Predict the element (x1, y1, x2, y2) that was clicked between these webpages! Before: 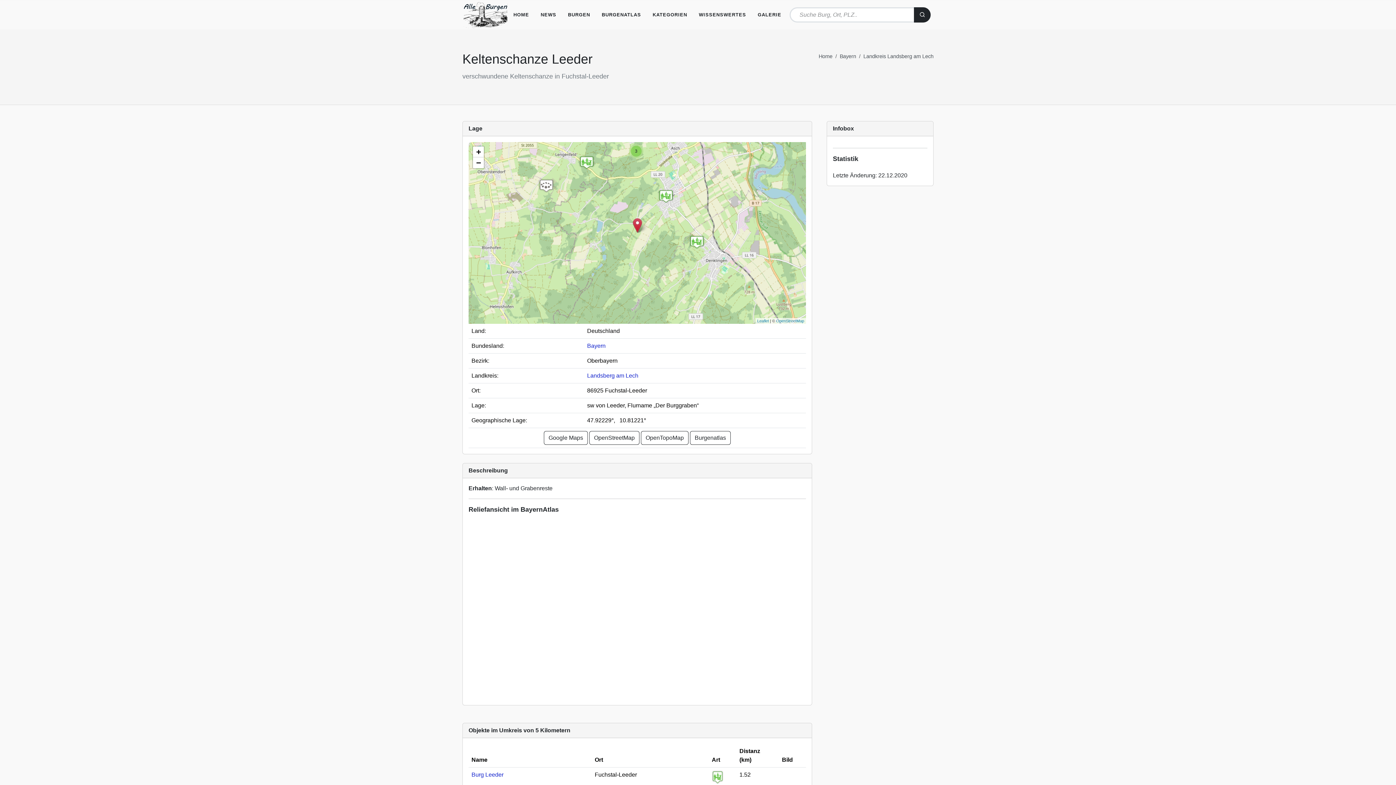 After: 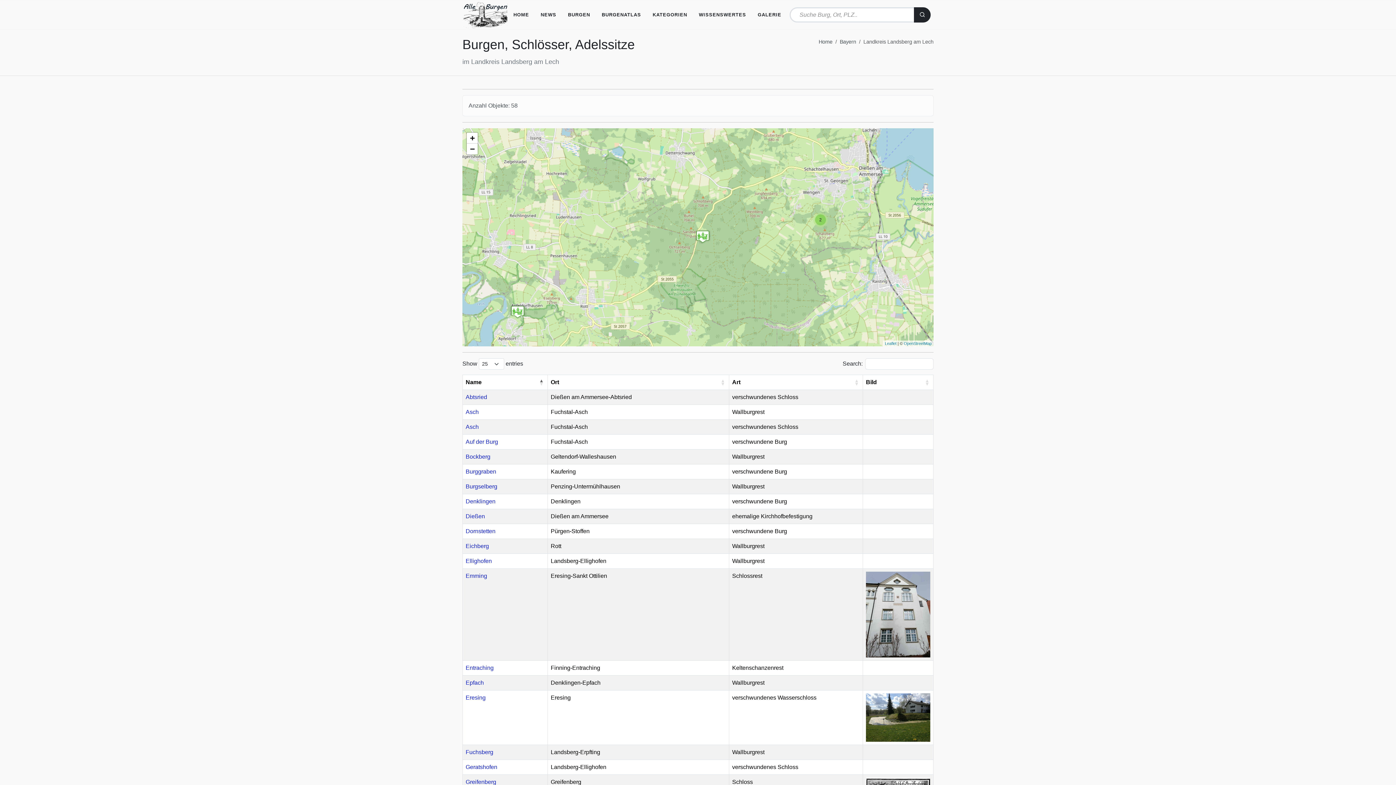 Action: label: Landsberg am Lech bbox: (587, 372, 638, 378)